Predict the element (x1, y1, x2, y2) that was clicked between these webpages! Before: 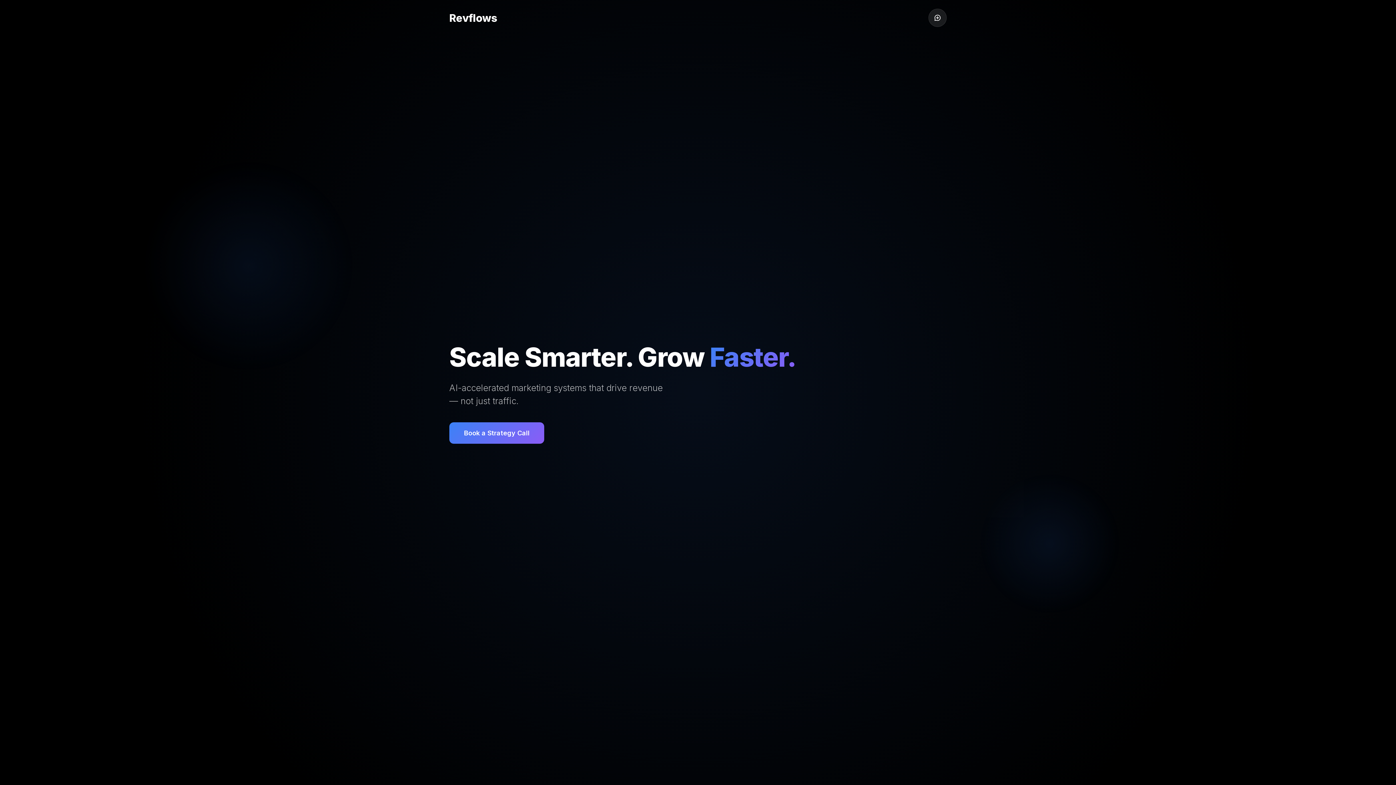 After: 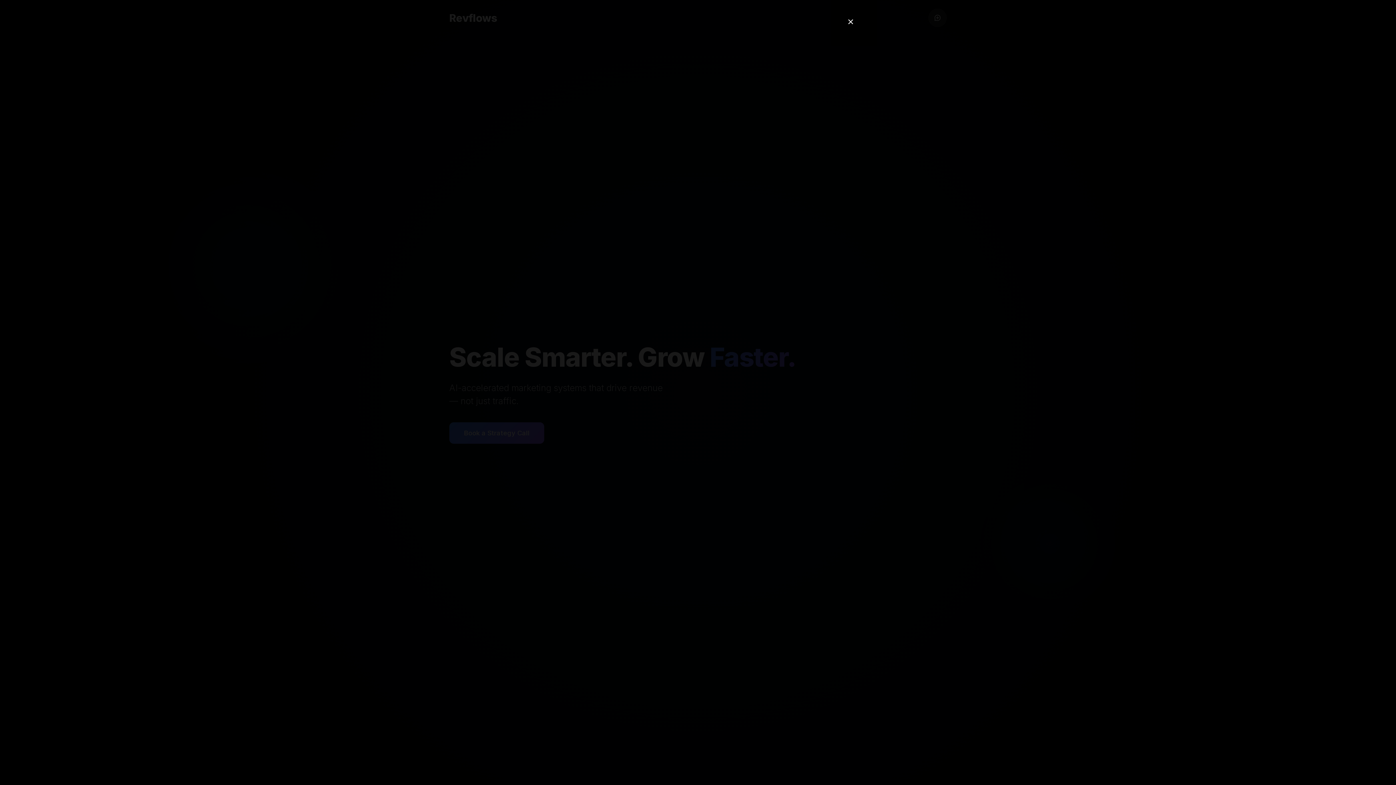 Action: bbox: (449, 422, 544, 443) label: Book a Strategy Call